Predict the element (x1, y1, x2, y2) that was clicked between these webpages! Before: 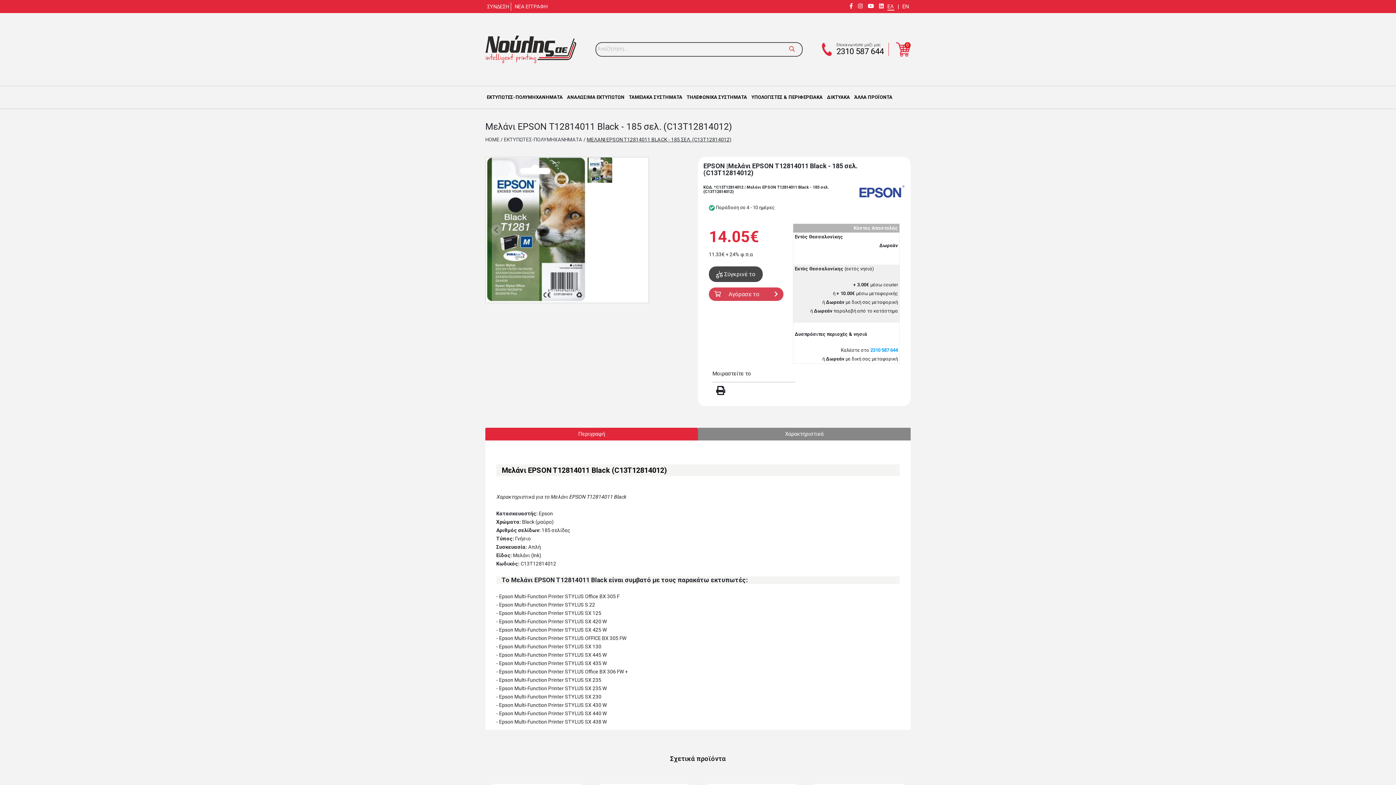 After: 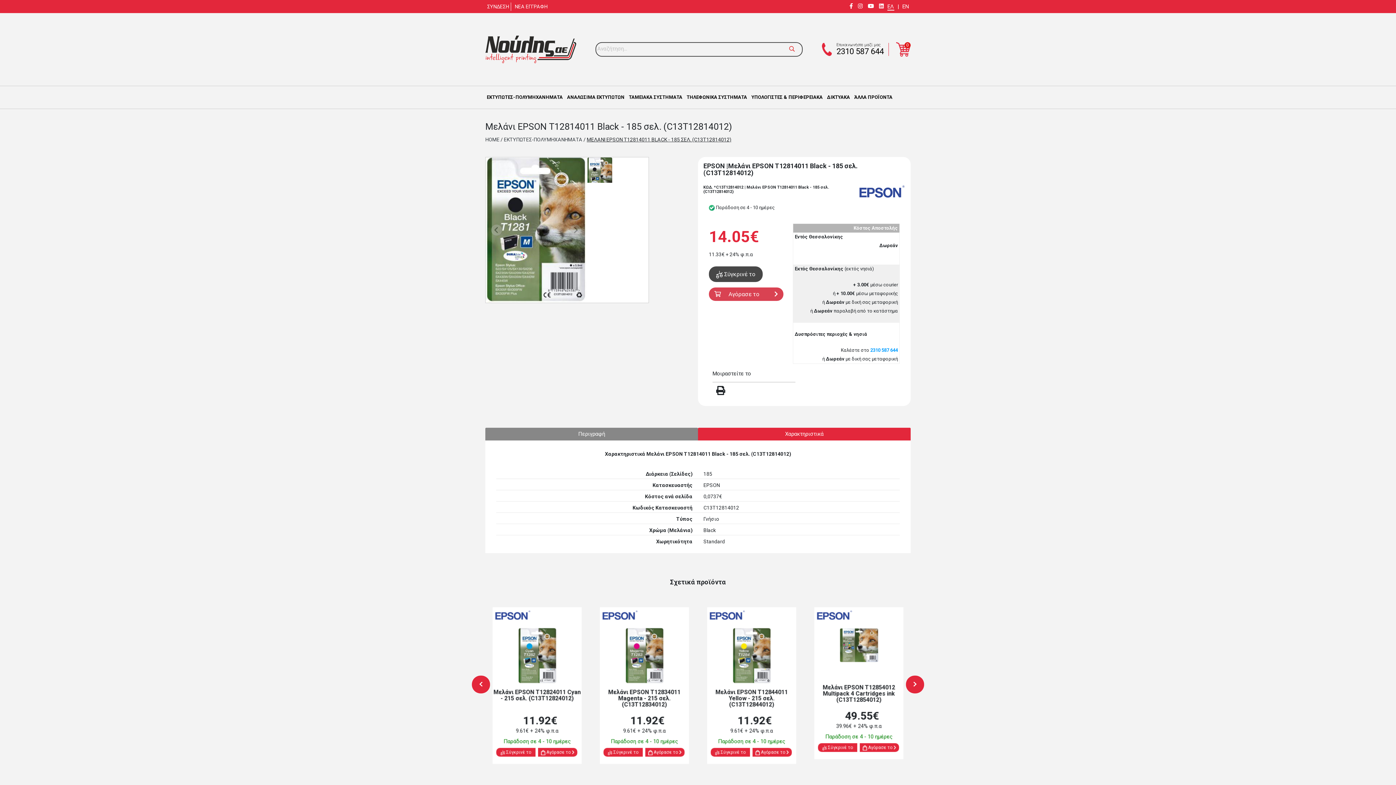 Action: label: Χαρακτηριστικά bbox: (698, 427, 910, 440)